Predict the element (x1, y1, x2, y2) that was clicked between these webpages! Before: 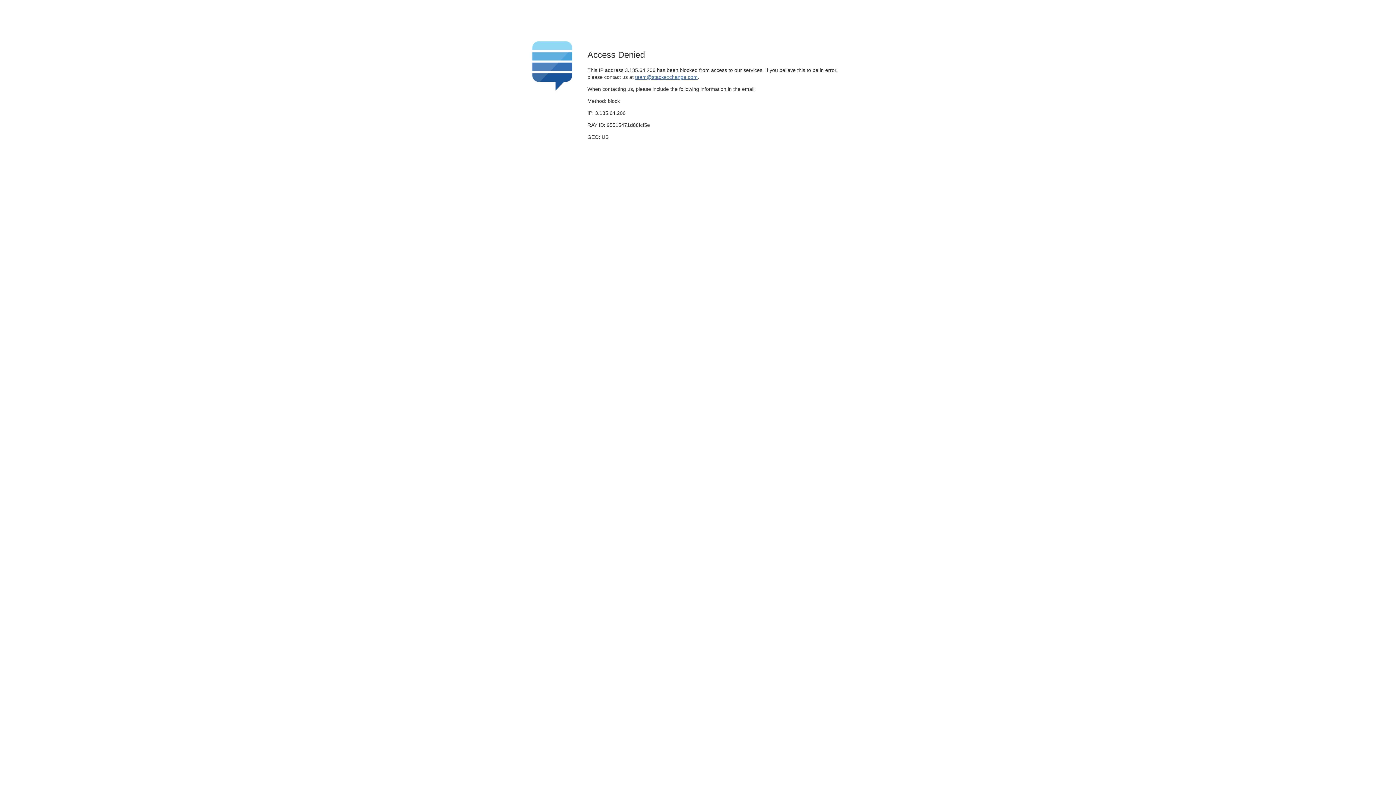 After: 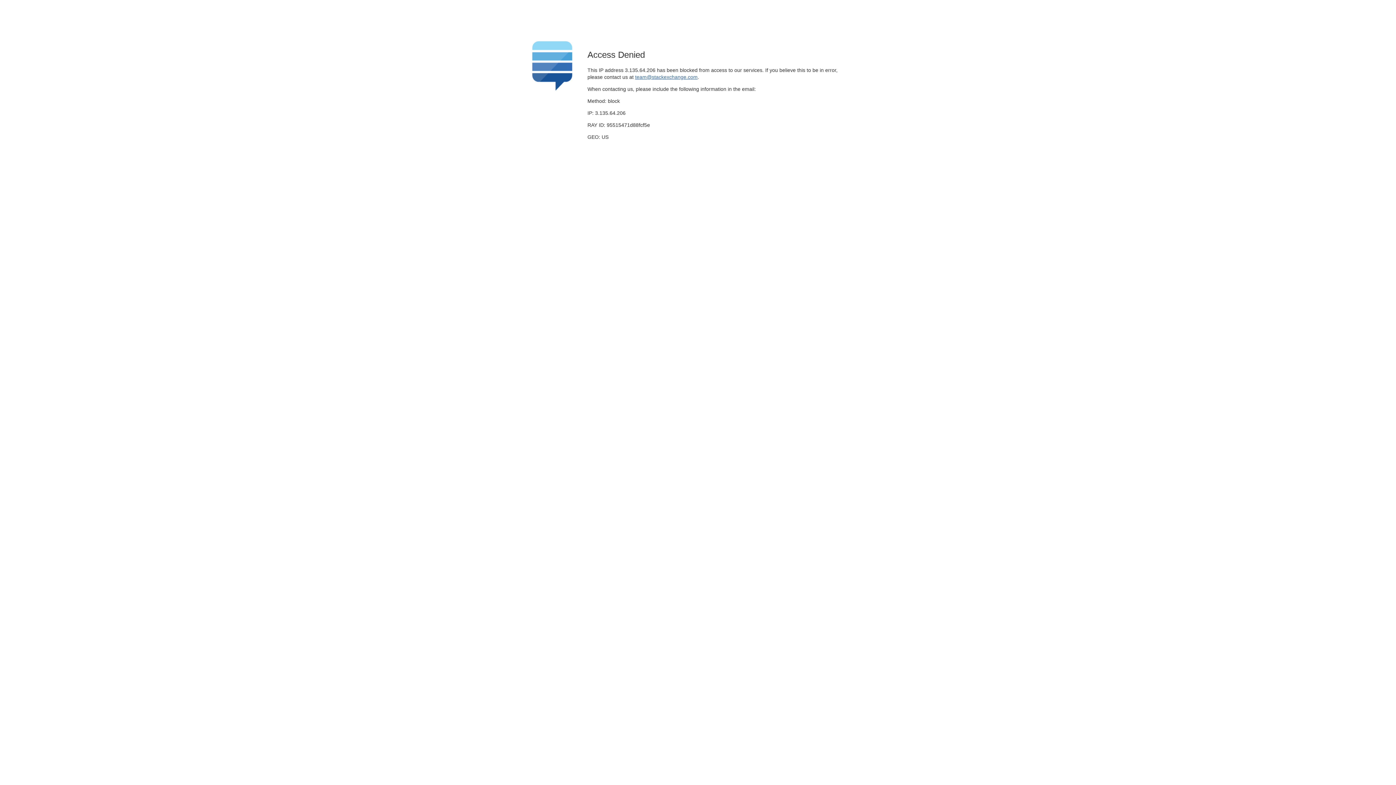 Action: bbox: (635, 74, 697, 79) label: team@stackexchange.com